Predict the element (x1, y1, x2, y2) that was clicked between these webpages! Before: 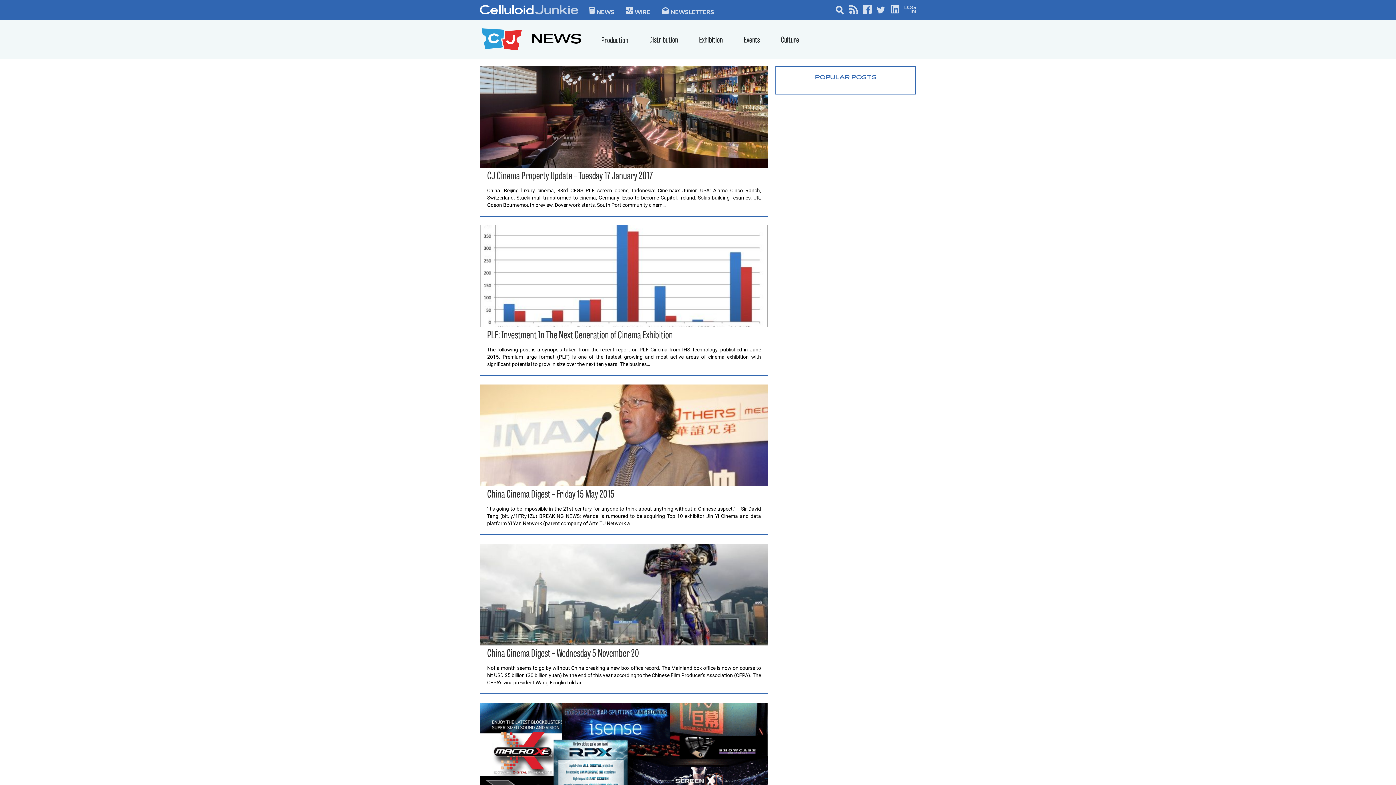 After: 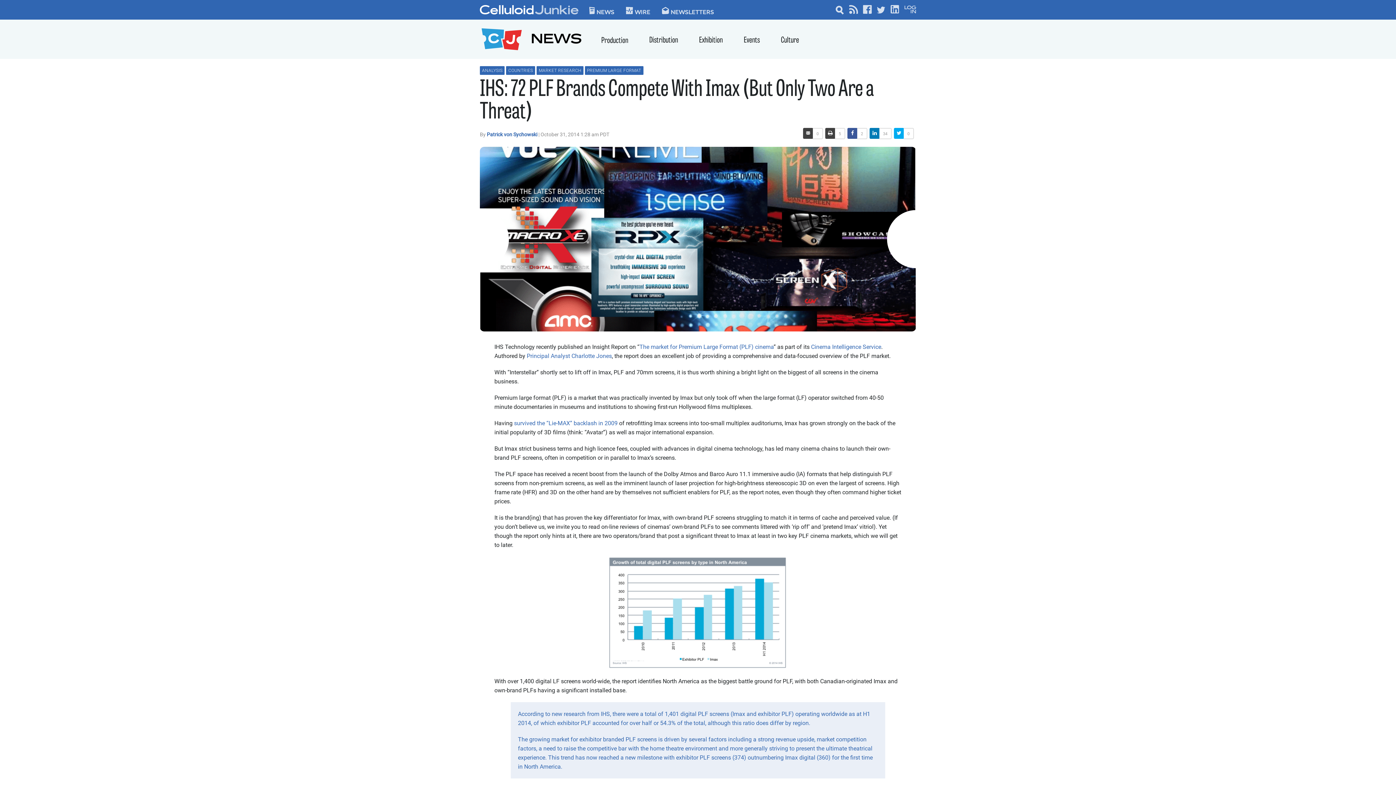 Action: label: IHS: 72 PLF Brands Compete With Imax (But Only Two Are a Threat)
IHS Technology recently published an Insight Report on “The market for Premium Large Format (PLF) cinema” as part of its Cinema Intelligence Service. Authored by Principal Analyst Charlotte Jones, the report does an excellent job of providing a comprehensive and data-focused overview of… bbox: (480, 703, 768, 853)